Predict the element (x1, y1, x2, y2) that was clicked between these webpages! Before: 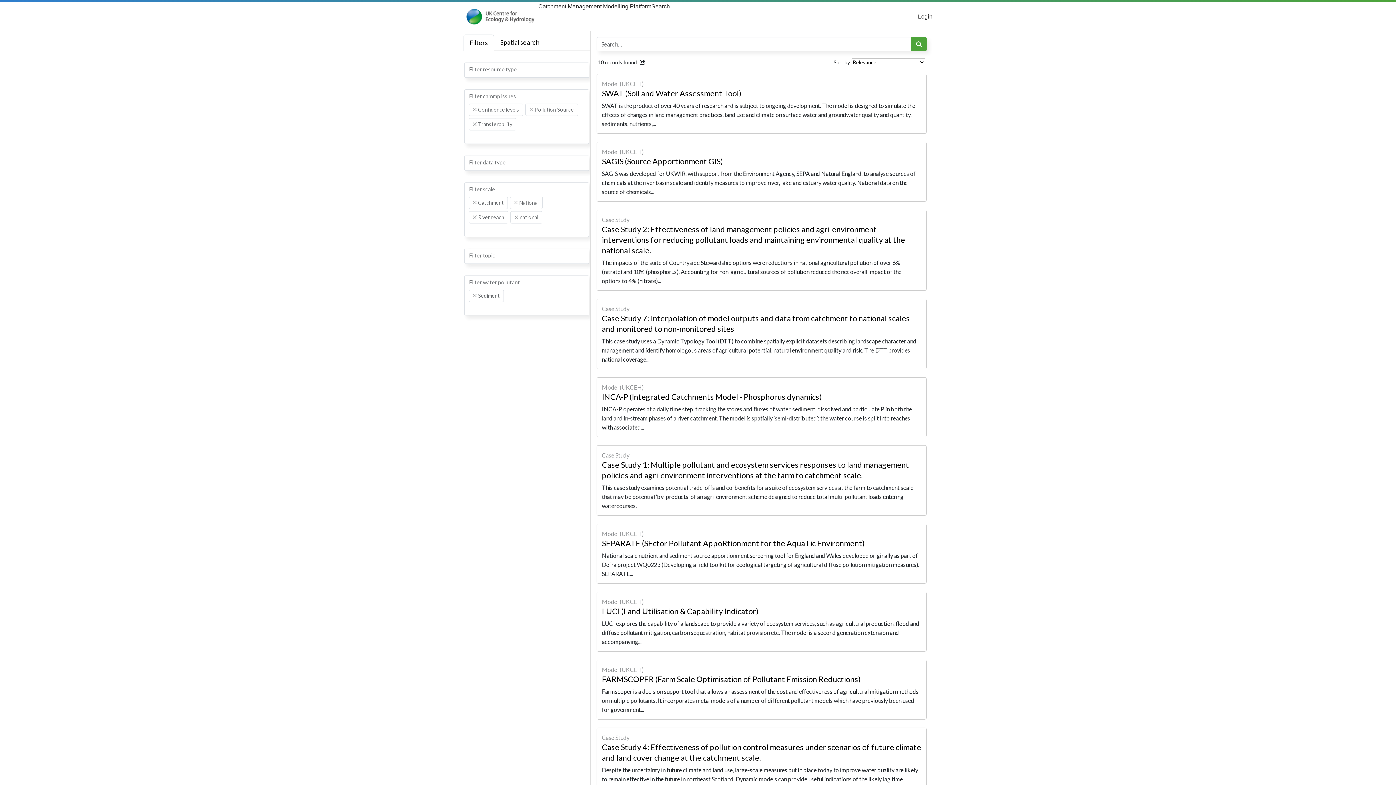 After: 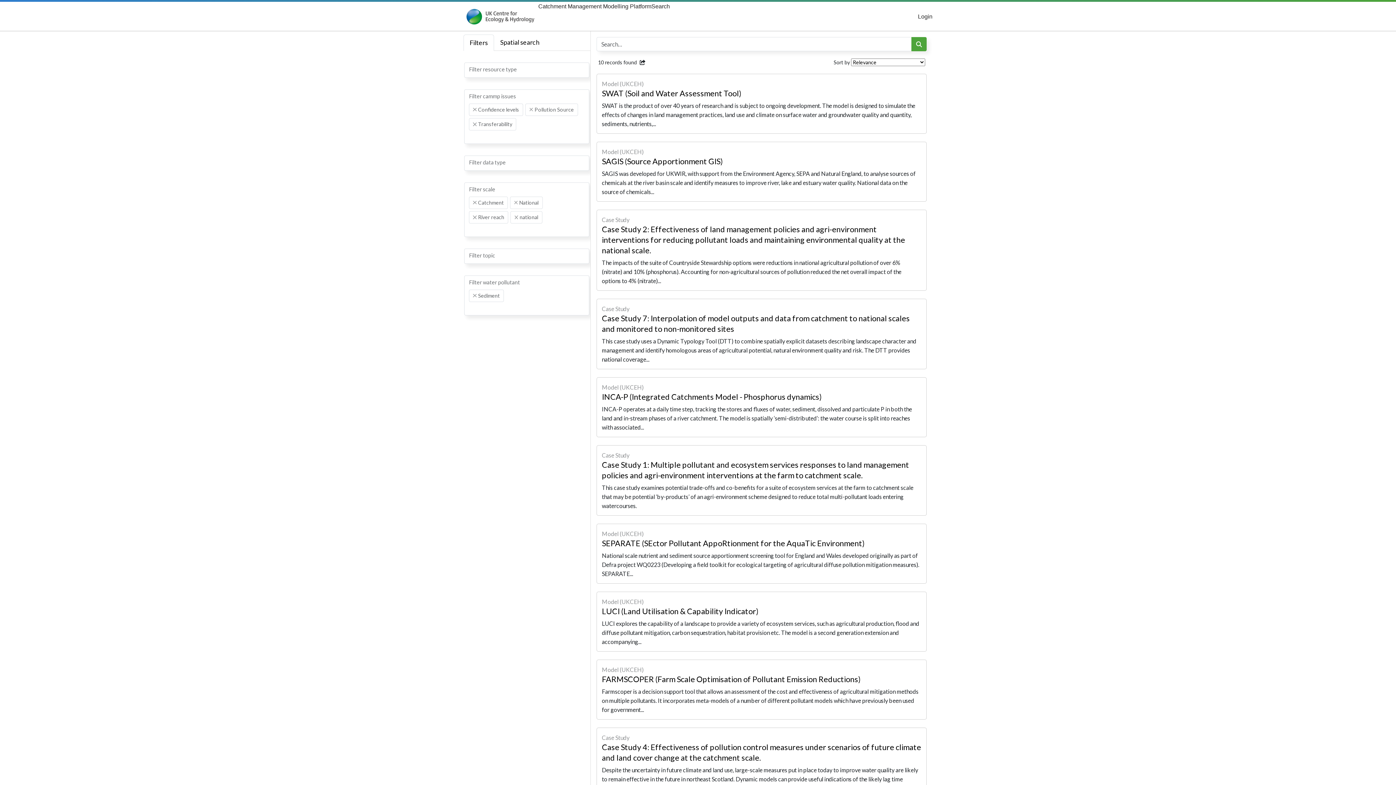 Action: bbox: (639, 60, 646, 65)